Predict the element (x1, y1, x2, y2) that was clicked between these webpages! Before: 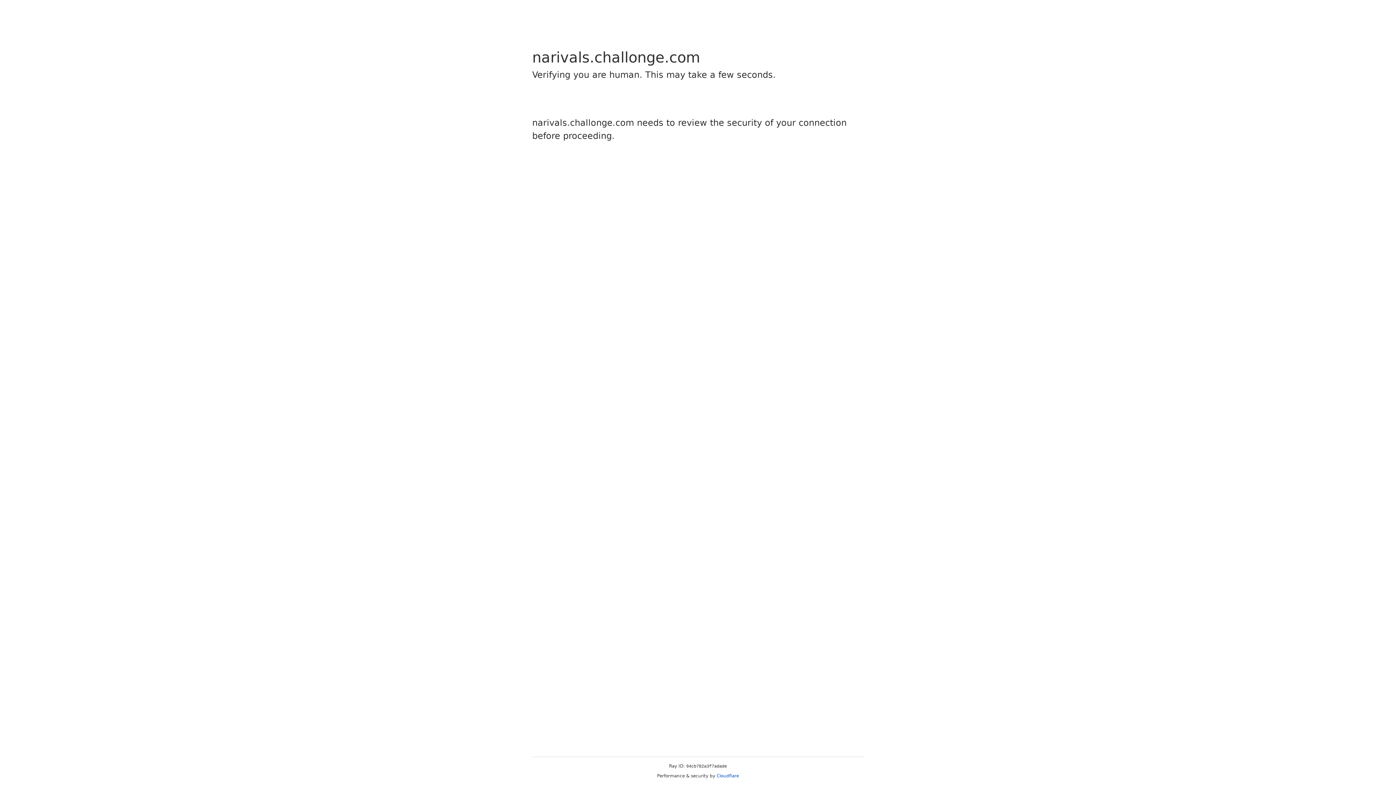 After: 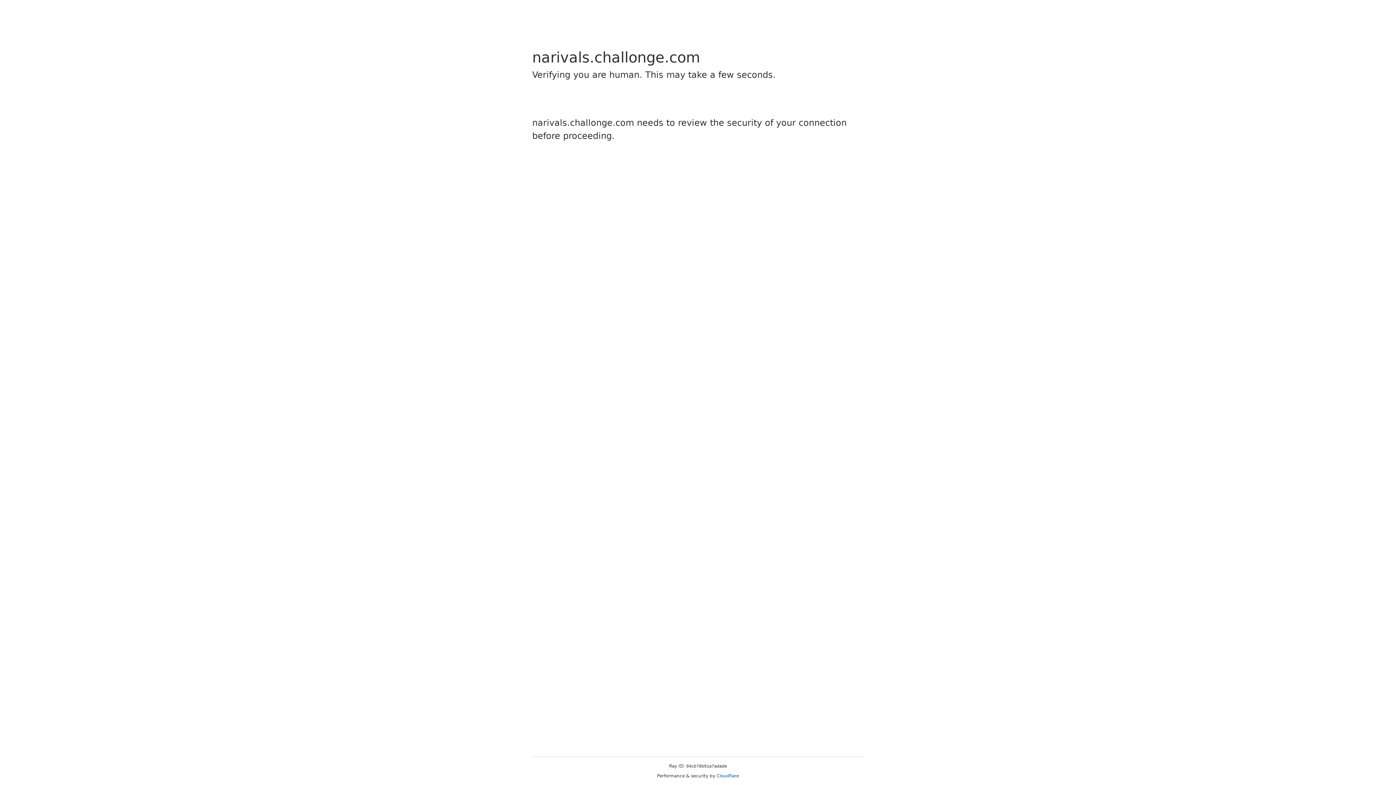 Action: label: Cloudflare bbox: (716, 773, 739, 778)